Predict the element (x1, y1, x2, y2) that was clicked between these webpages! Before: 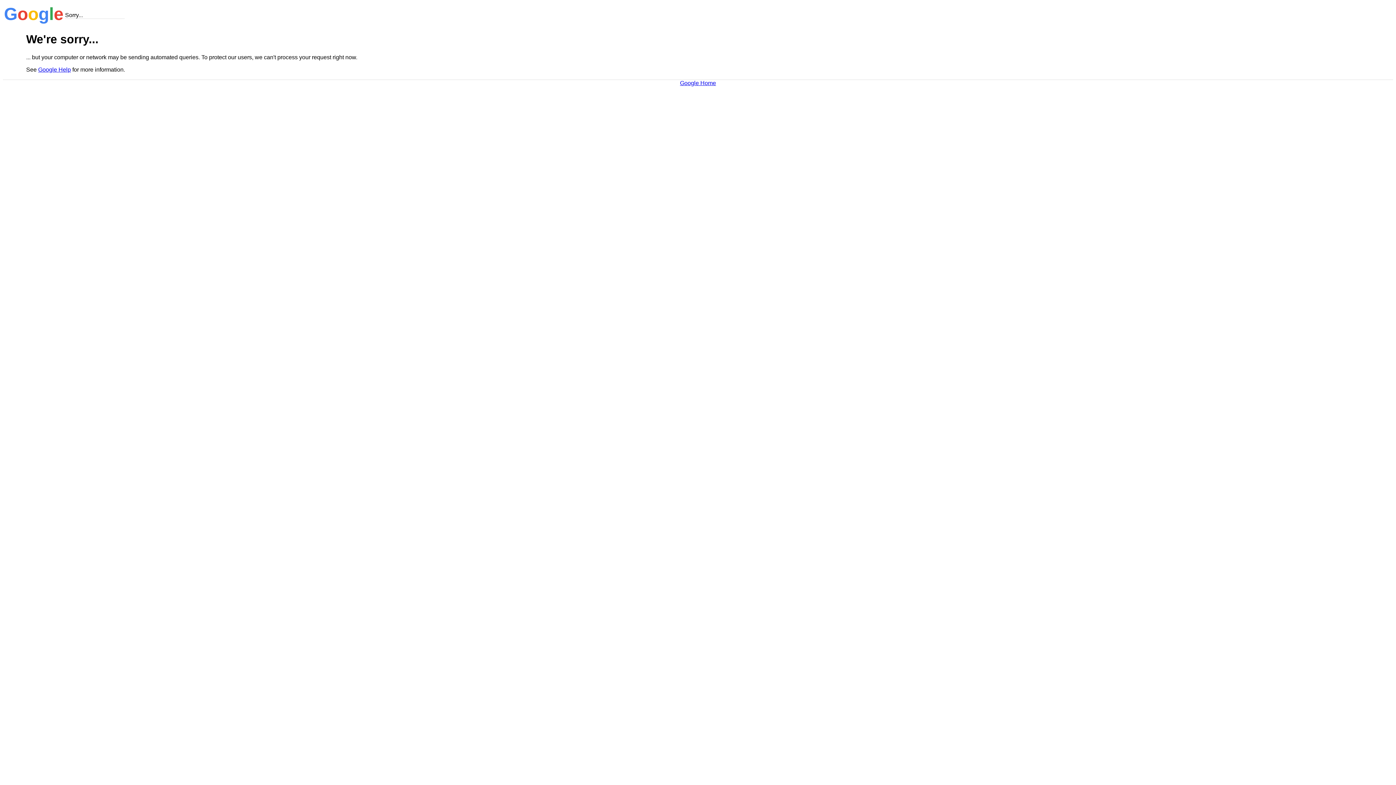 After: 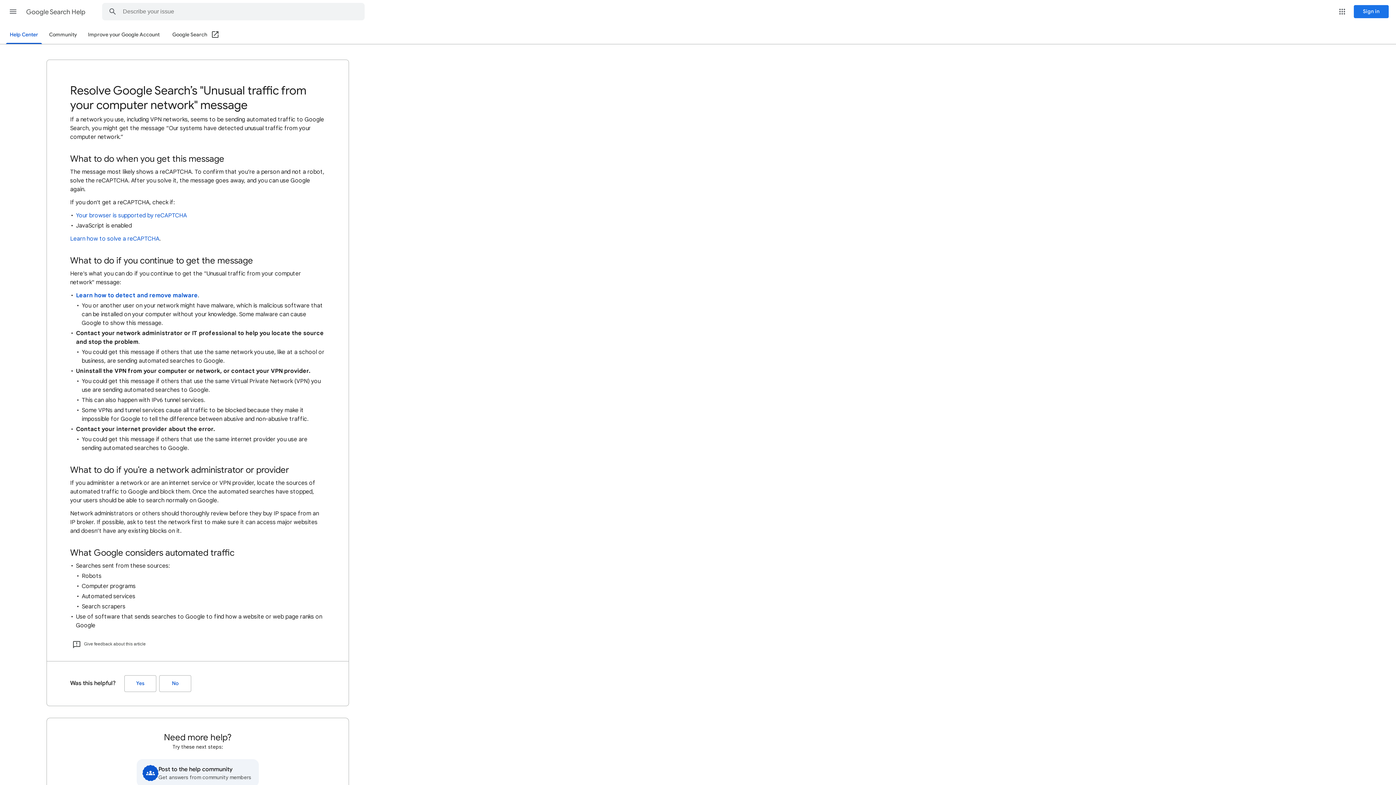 Action: label: Google Help bbox: (38, 66, 70, 72)